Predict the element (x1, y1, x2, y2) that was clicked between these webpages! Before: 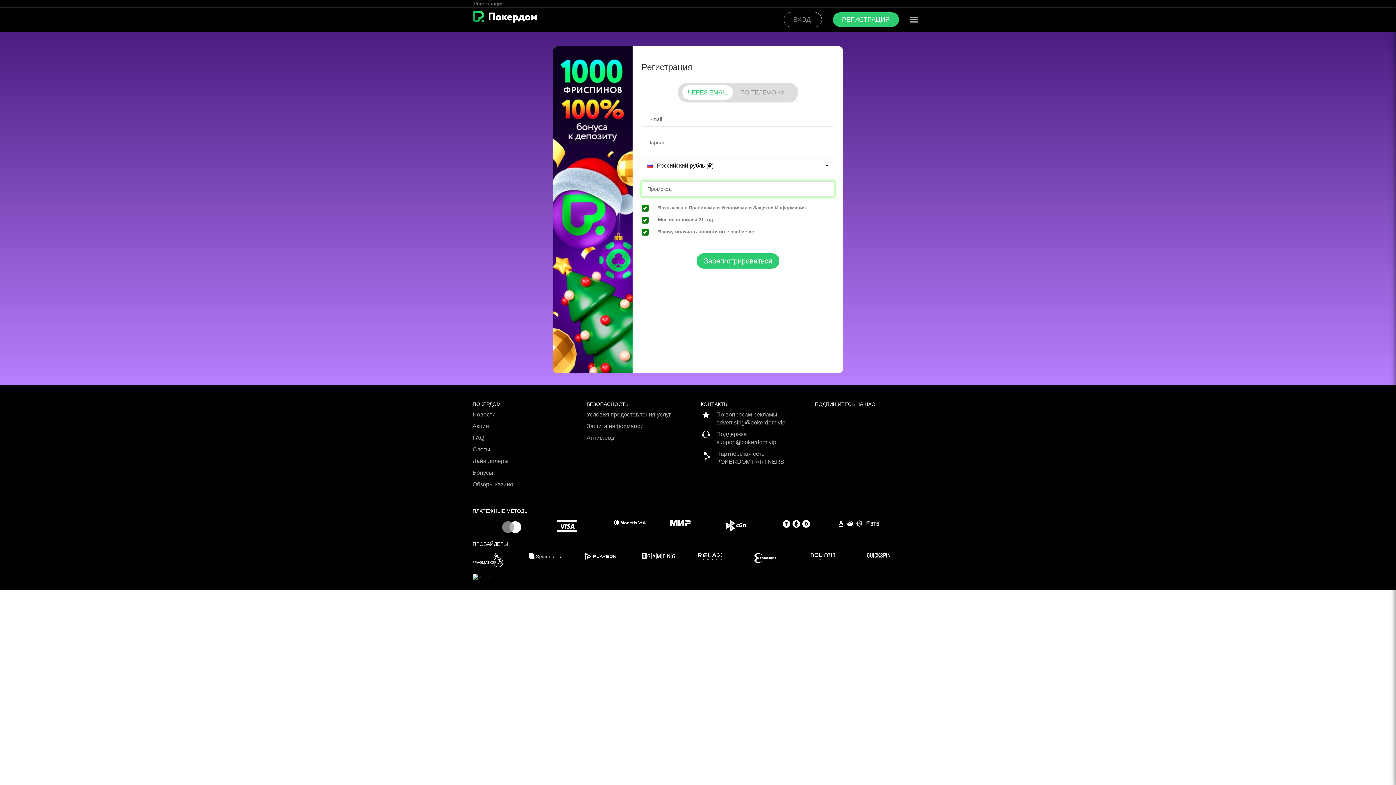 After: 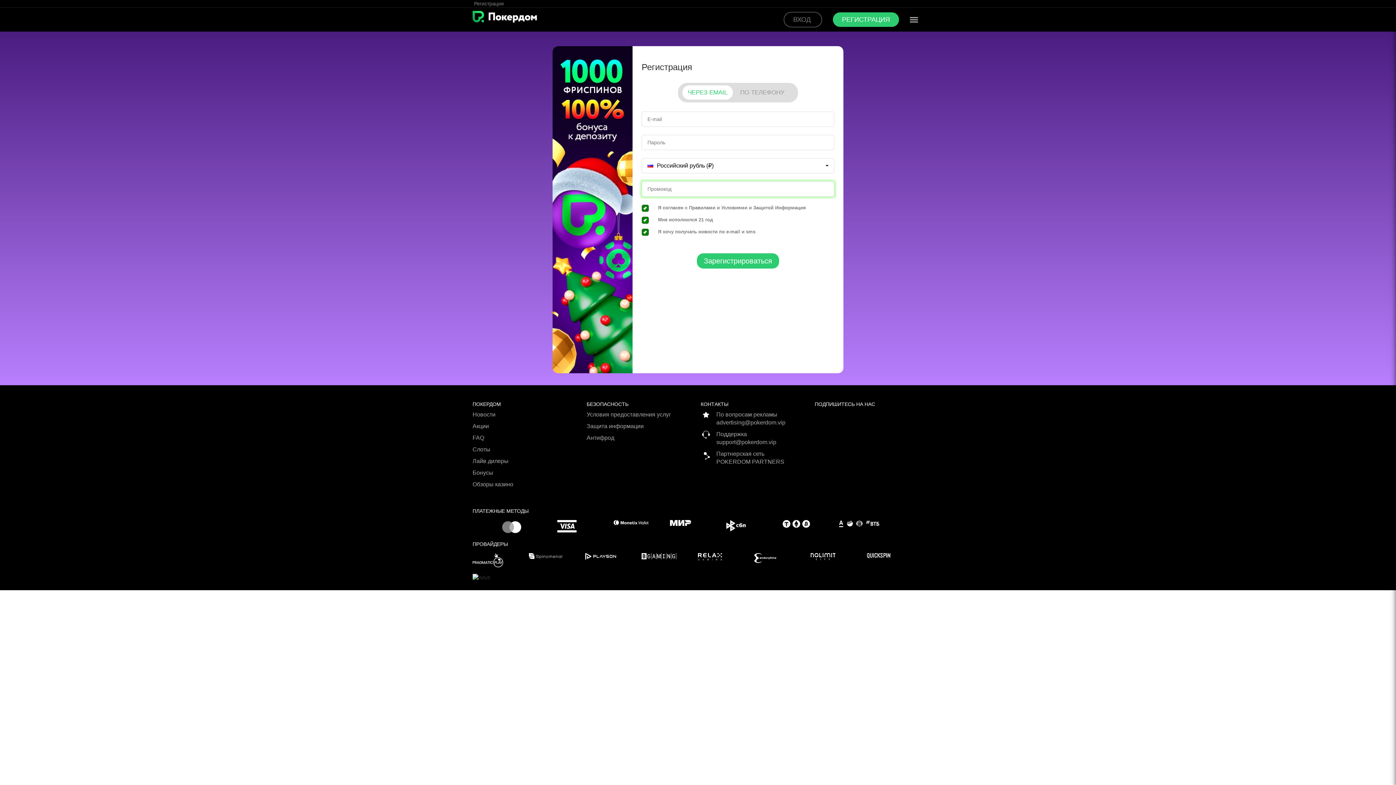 Action: bbox: (839, 520, 894, 527)